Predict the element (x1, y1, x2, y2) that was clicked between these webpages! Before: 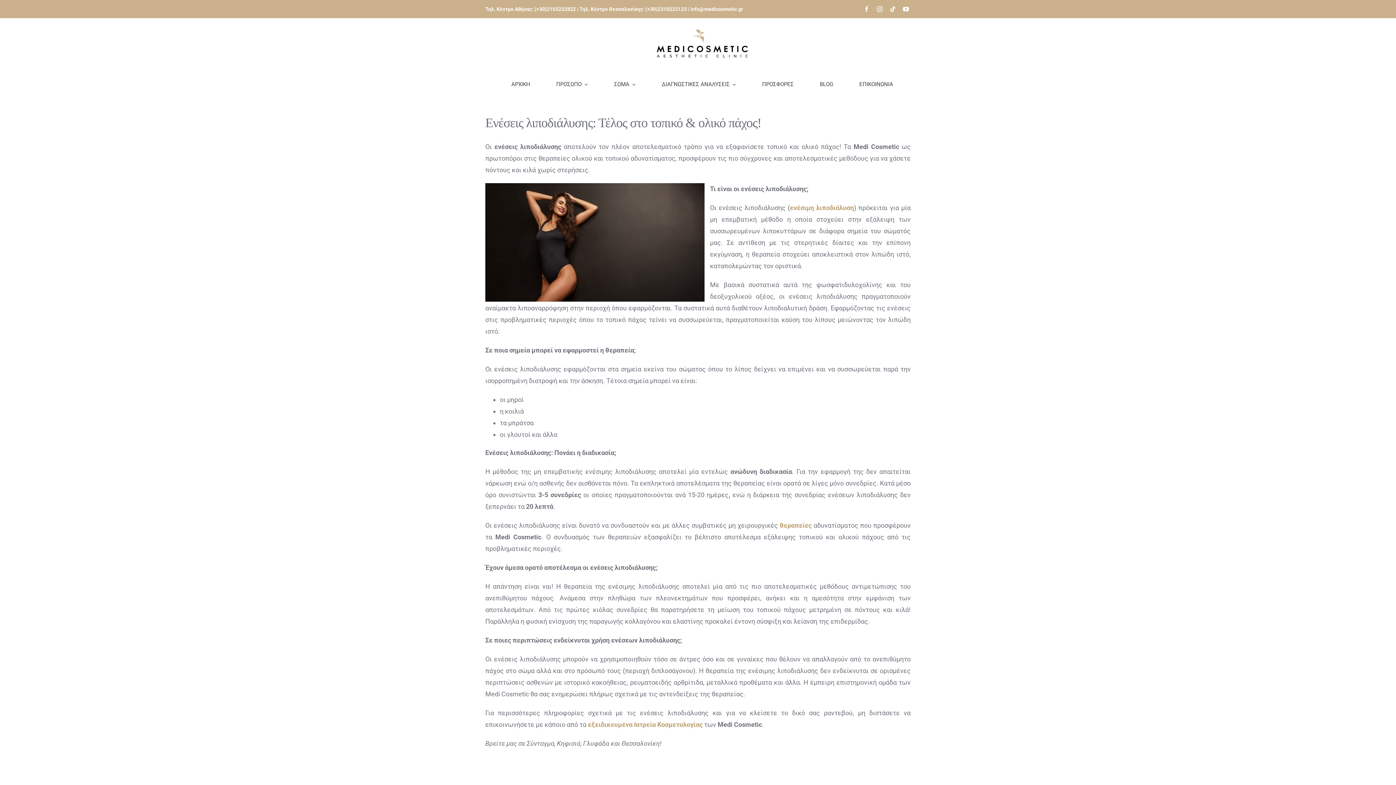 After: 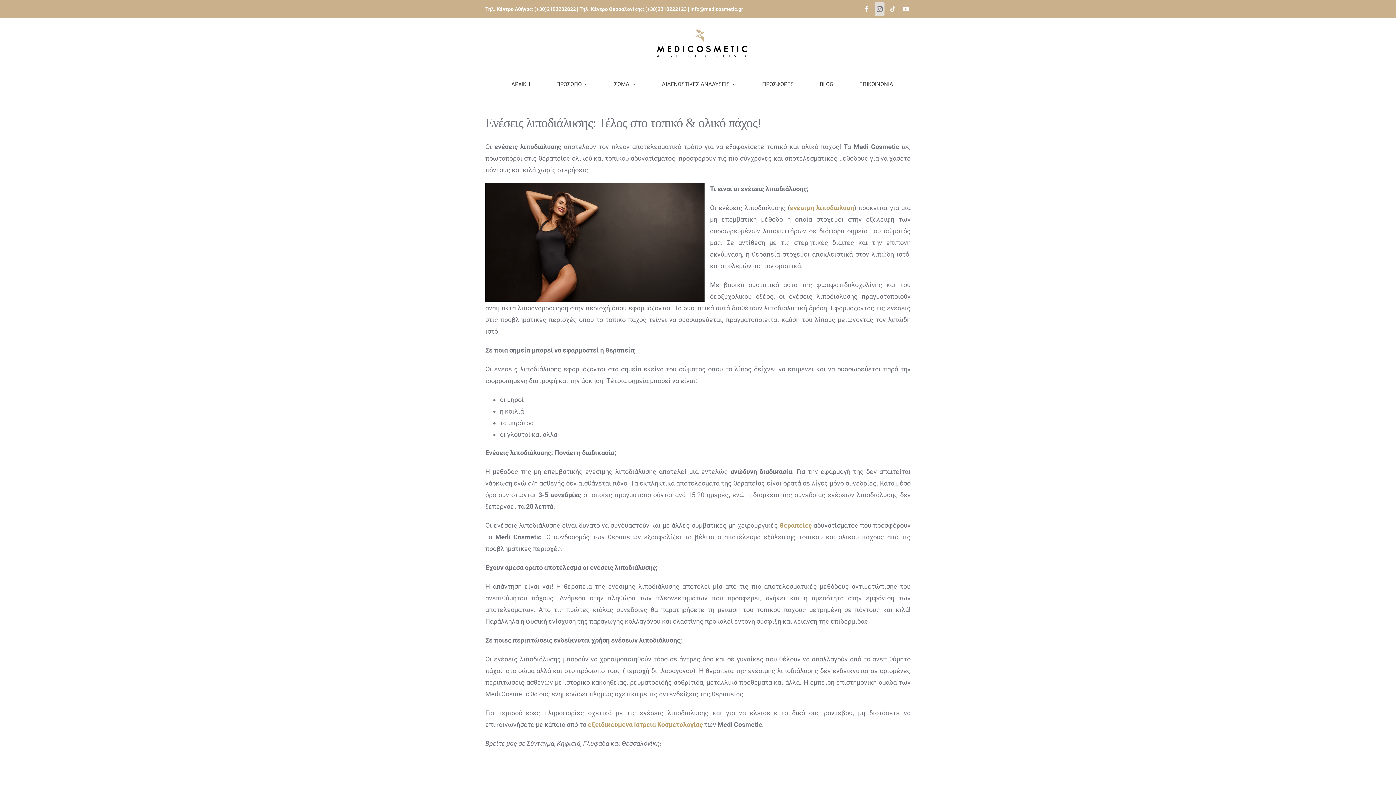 Action: bbox: (875, 1, 884, 16) label: instagram